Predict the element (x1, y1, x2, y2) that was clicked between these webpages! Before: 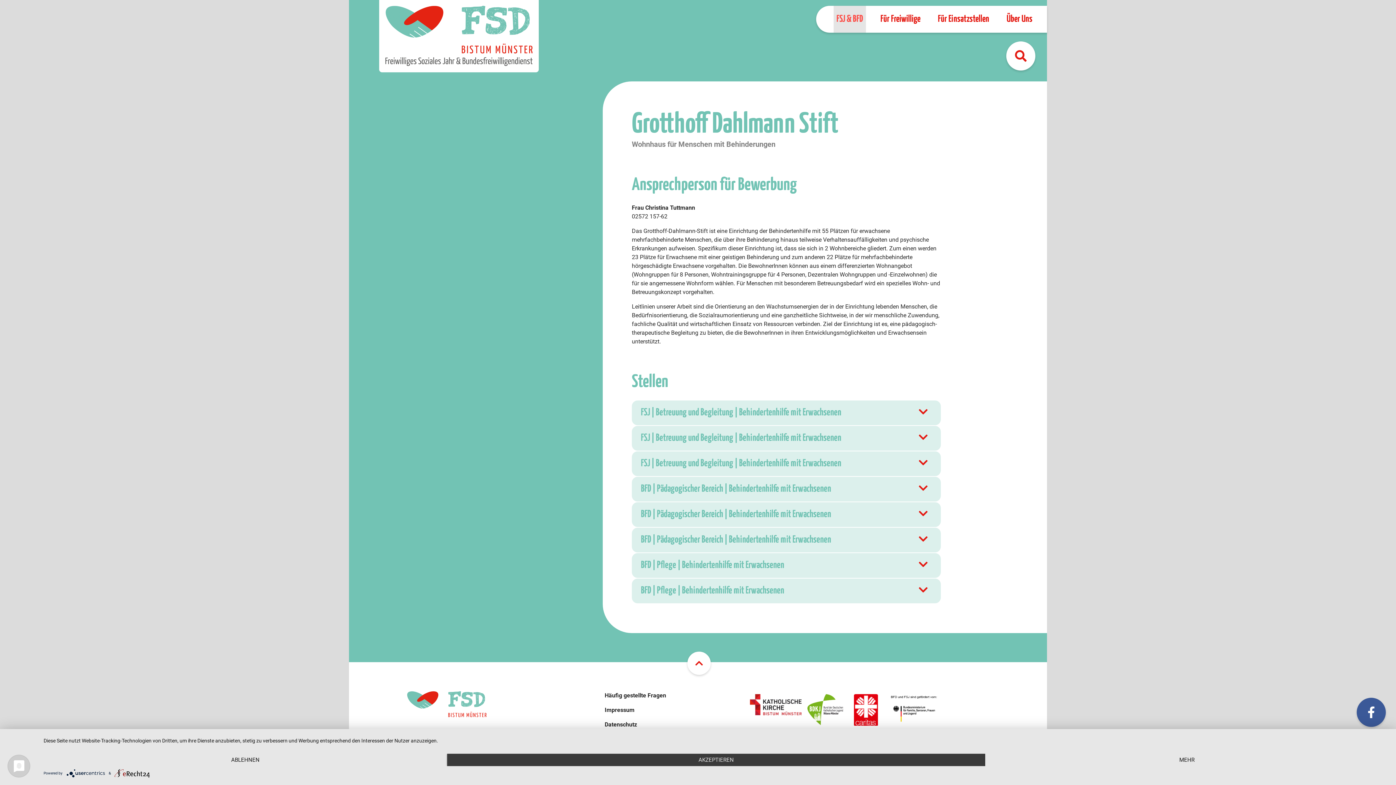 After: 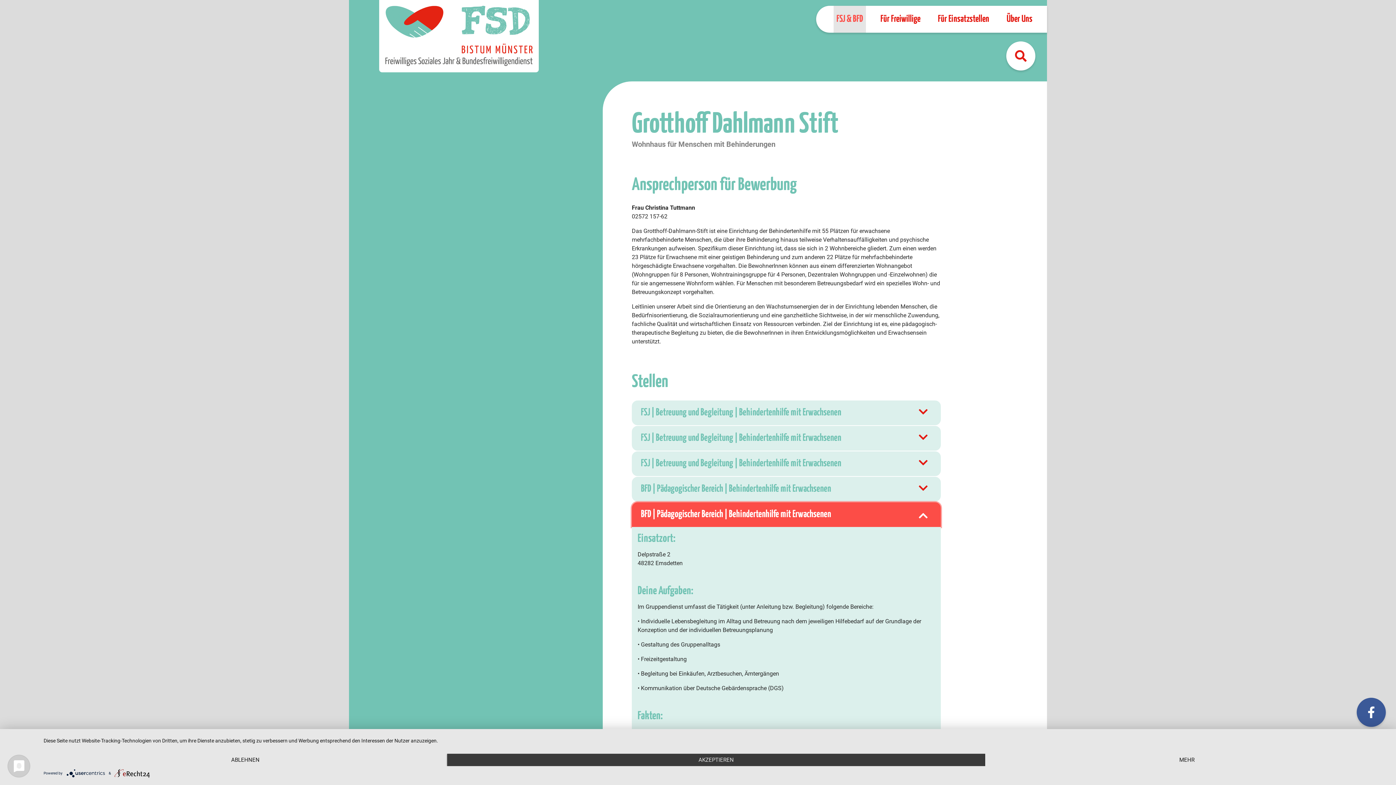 Action: label: BFD | Pädagogischer Bereich | Behindertenhilfe mit Erwachsenen bbox: (631, 502, 941, 527)